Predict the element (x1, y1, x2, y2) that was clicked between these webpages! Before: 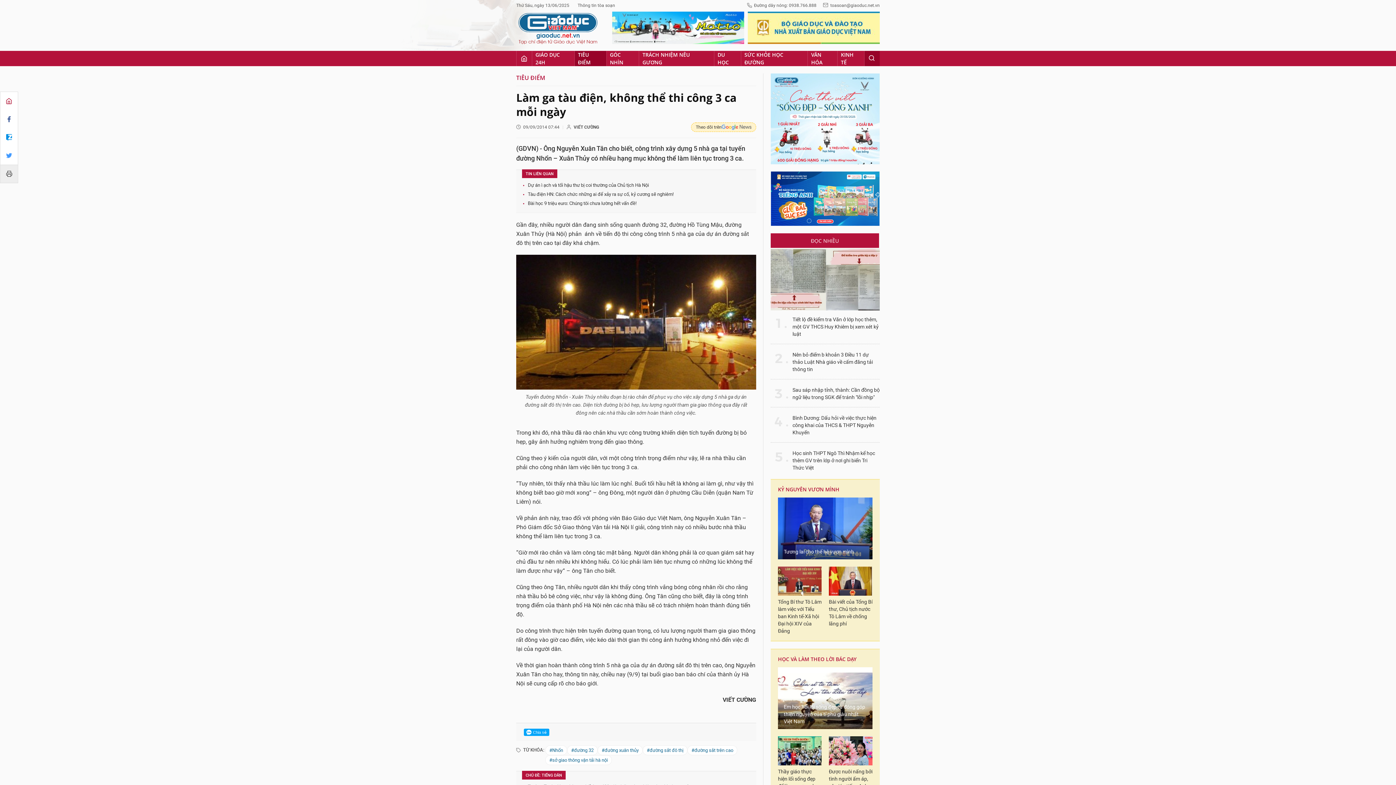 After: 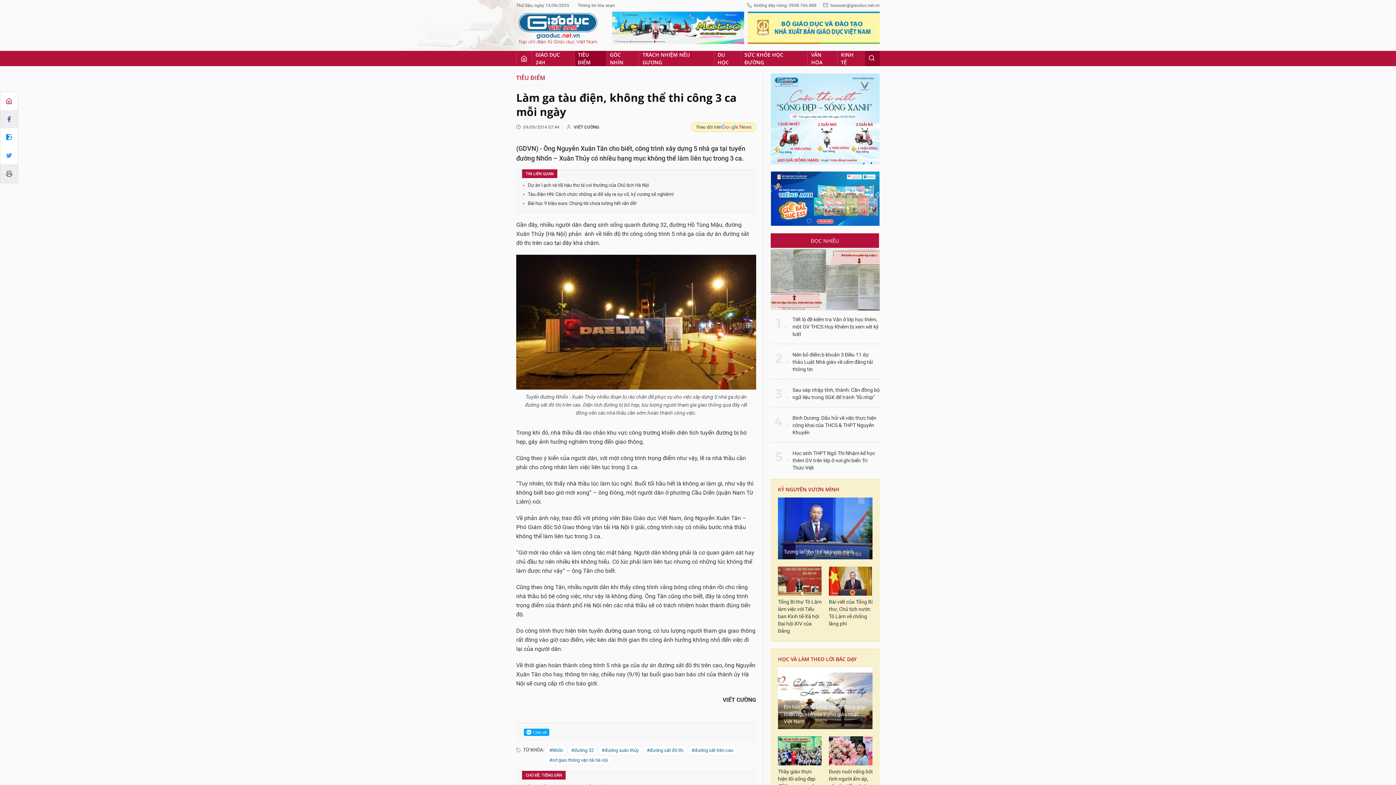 Action: bbox: (0, 110, 17, 128)